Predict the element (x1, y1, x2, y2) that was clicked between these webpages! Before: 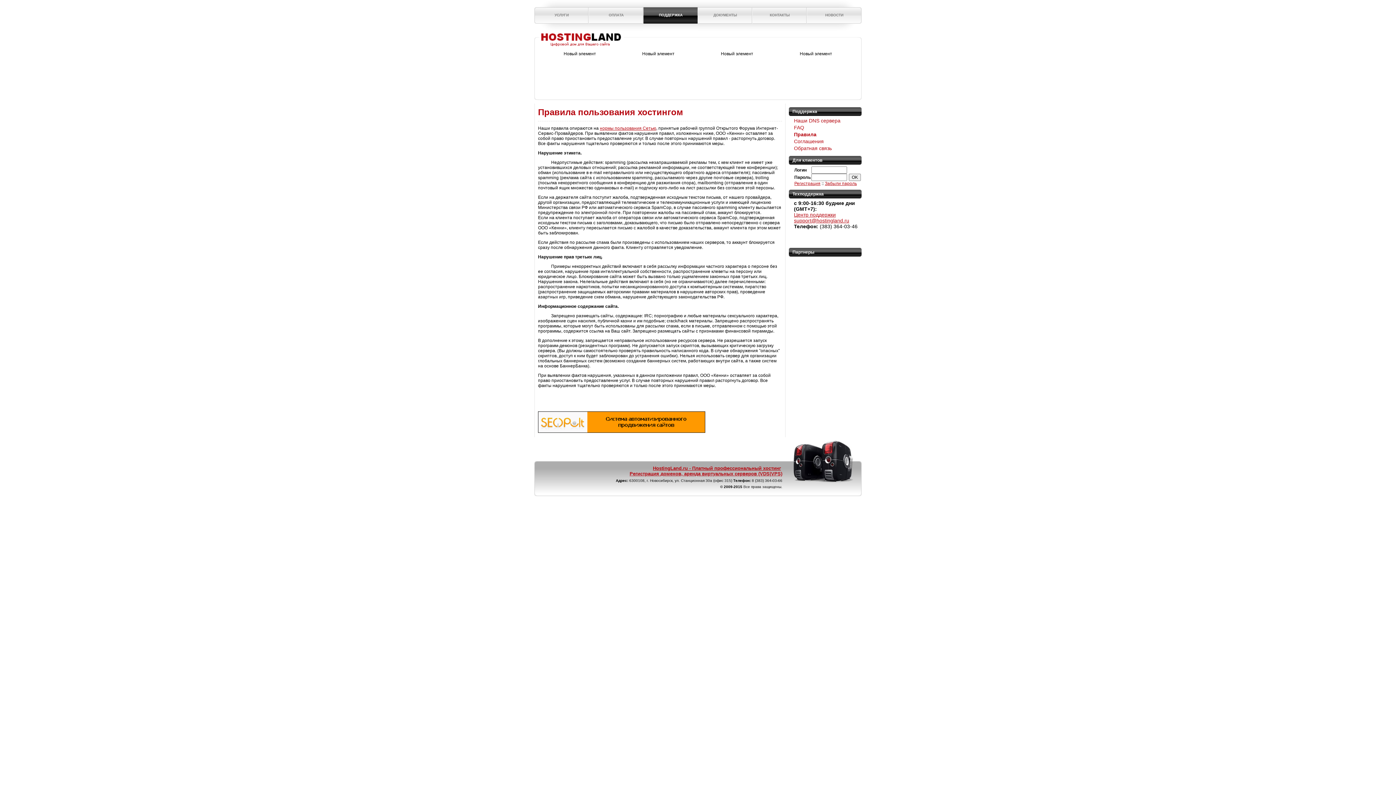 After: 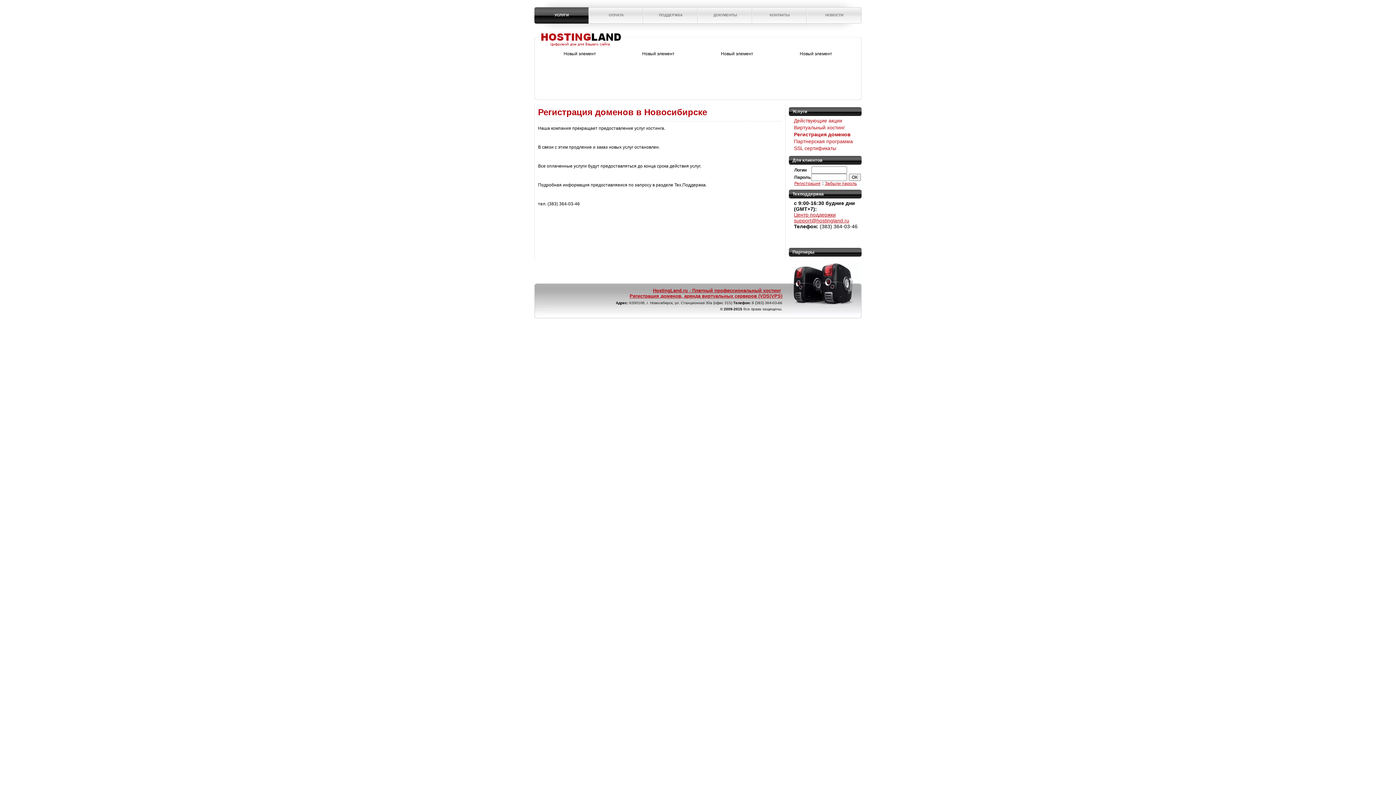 Action: bbox: (629, 471, 782, 476) label: Регистрация доменов, аренда виртуальных серверов (VDS|VPS)